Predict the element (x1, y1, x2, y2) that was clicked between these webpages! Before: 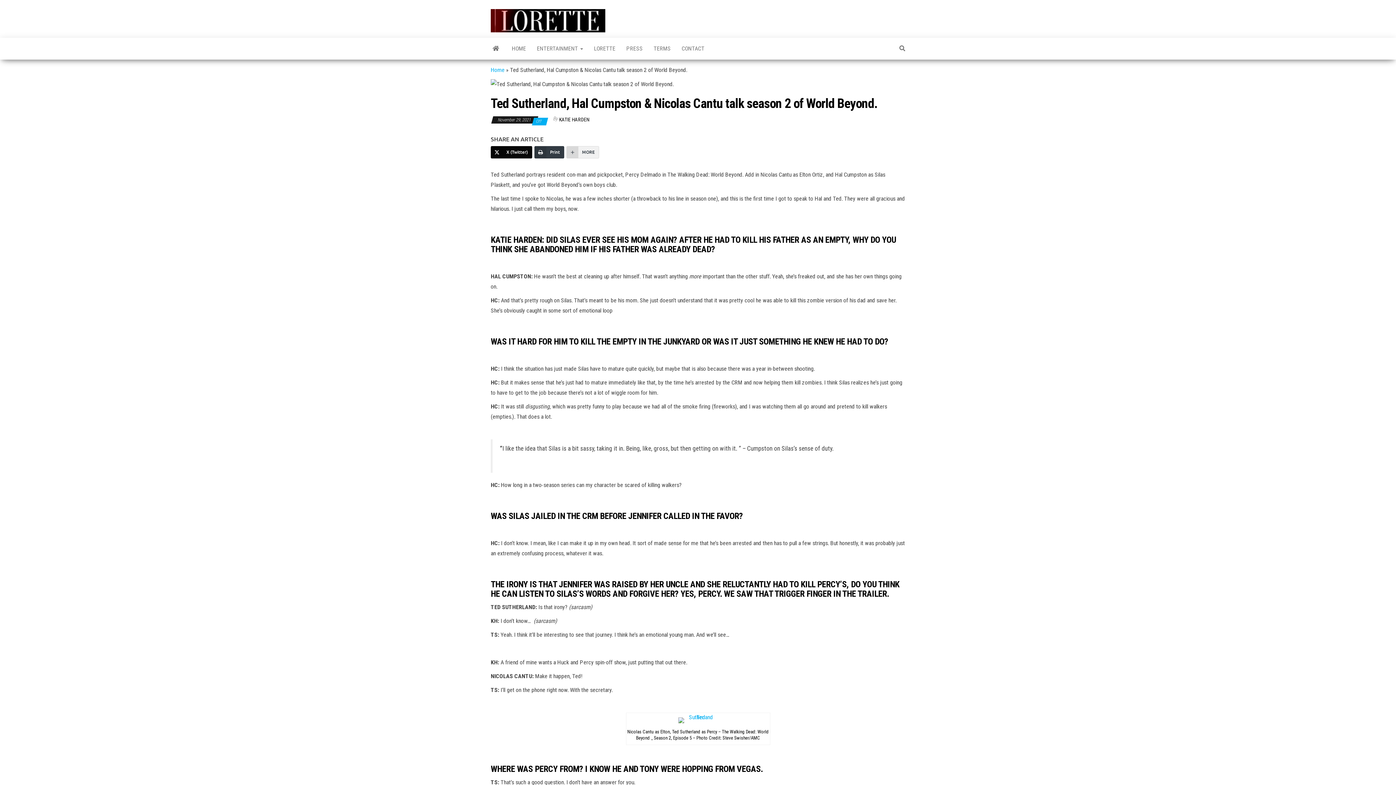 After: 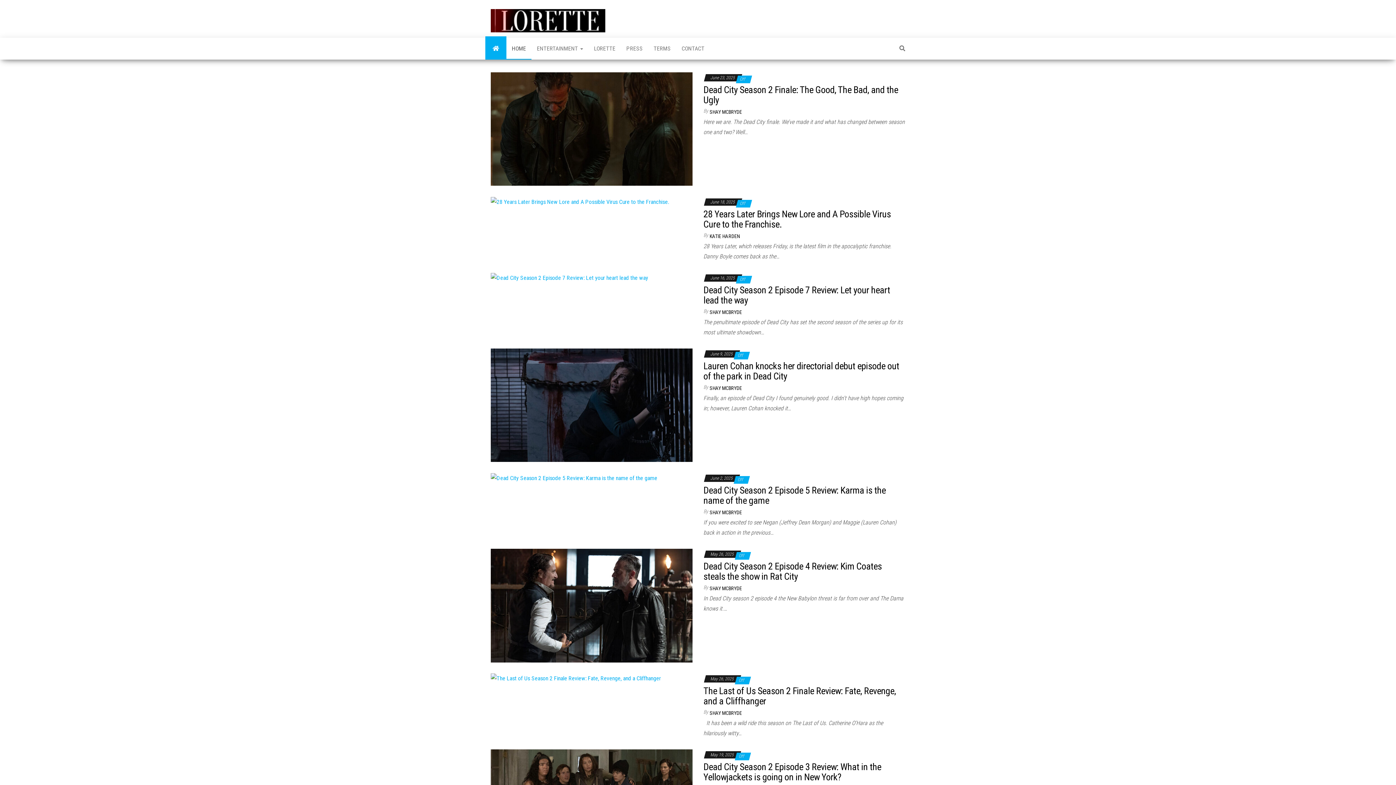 Action: bbox: (490, 16, 605, 23)